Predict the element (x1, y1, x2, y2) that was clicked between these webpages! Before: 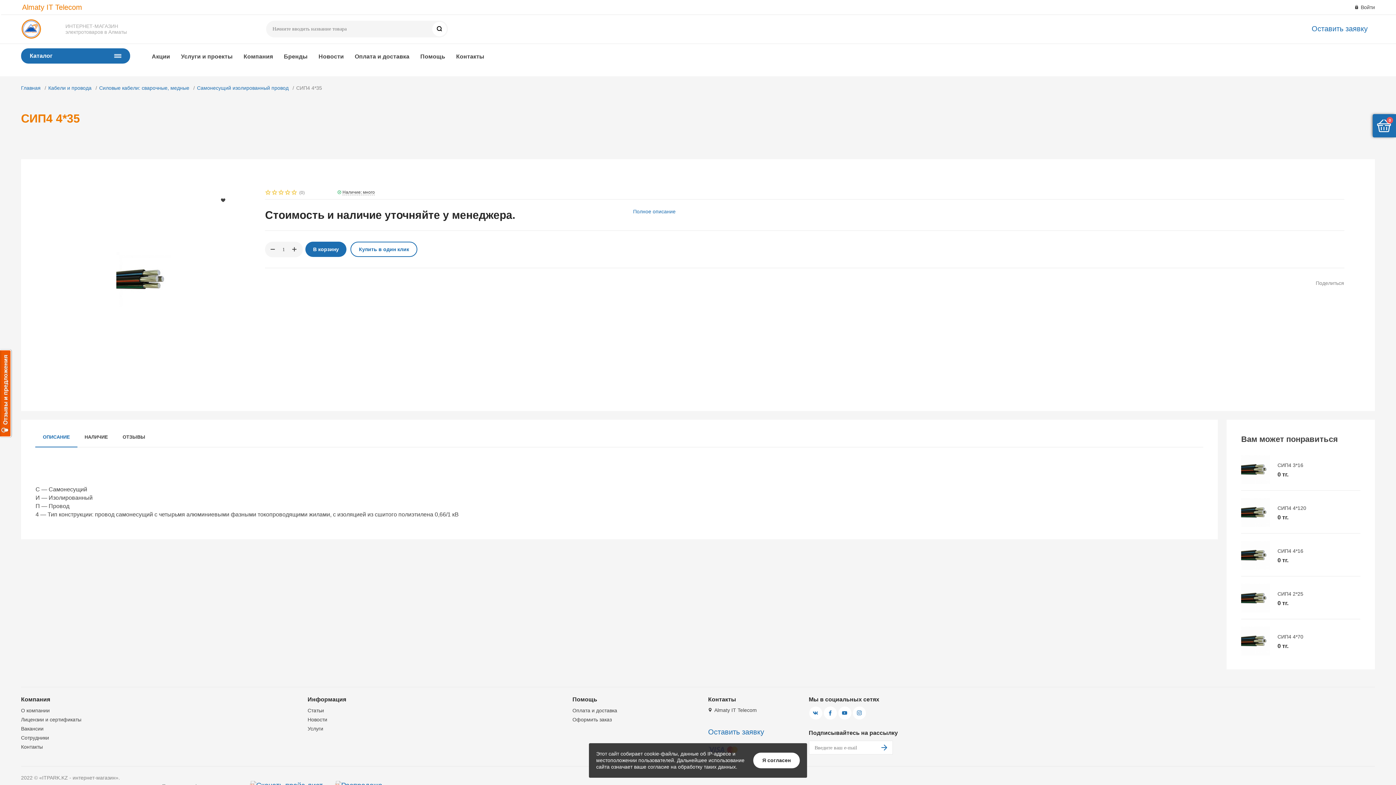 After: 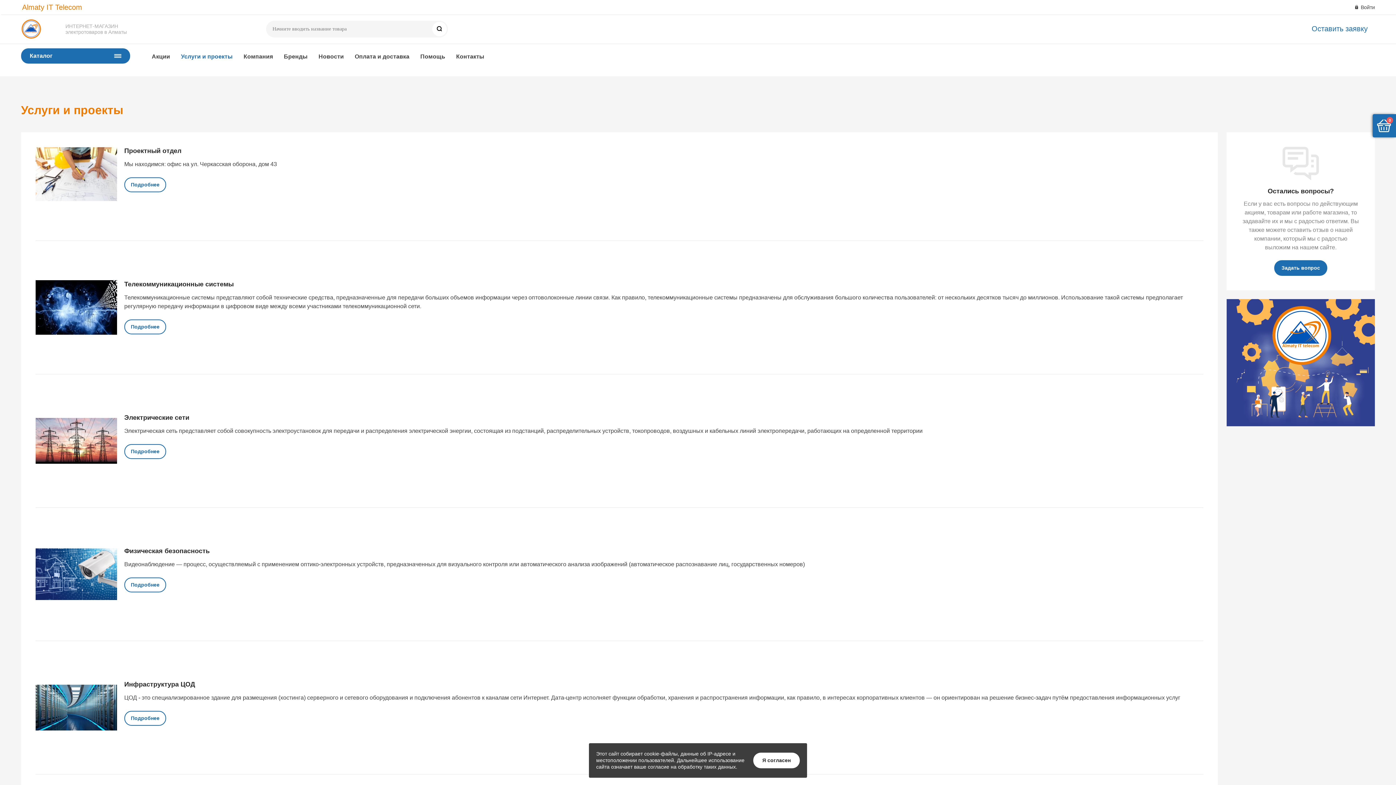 Action: bbox: (307, 726, 323, 732) label: Услуги